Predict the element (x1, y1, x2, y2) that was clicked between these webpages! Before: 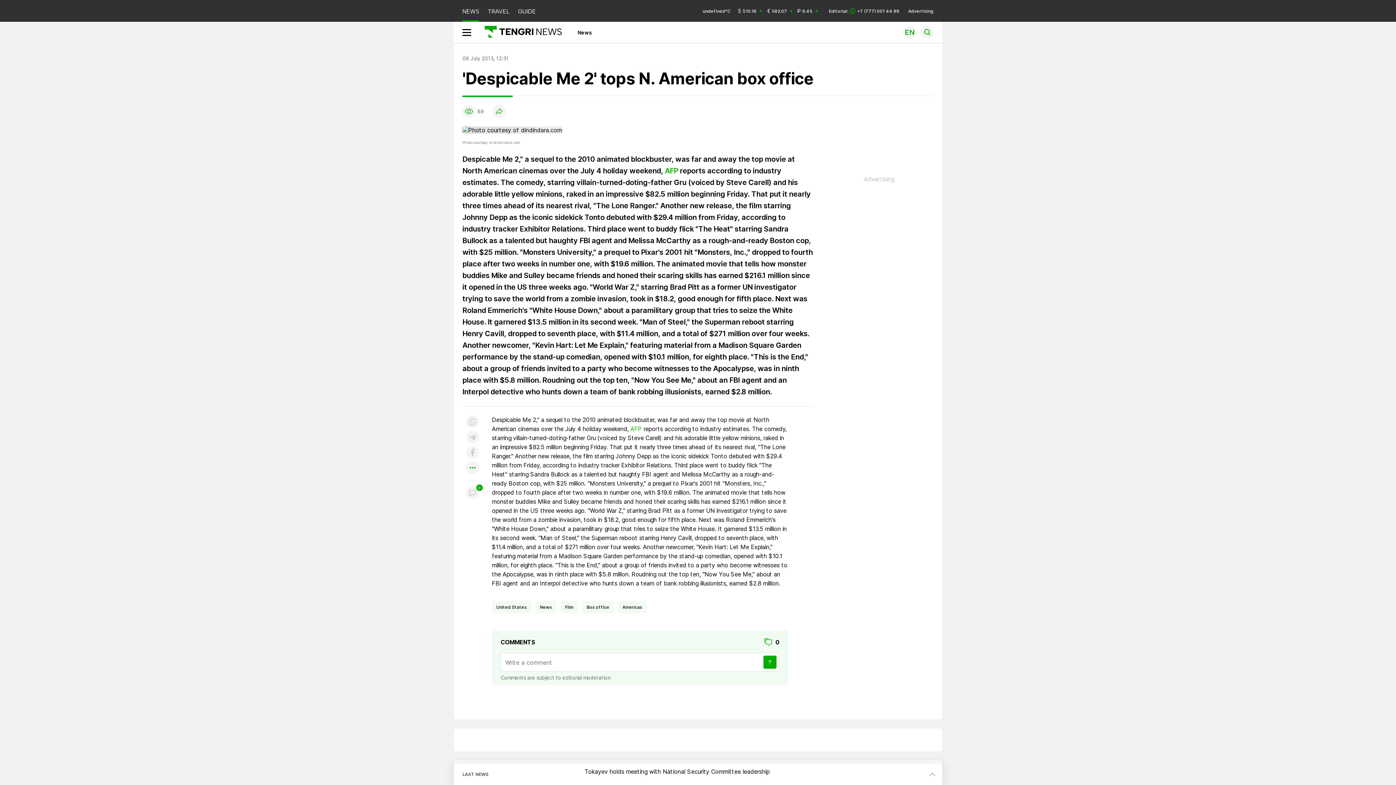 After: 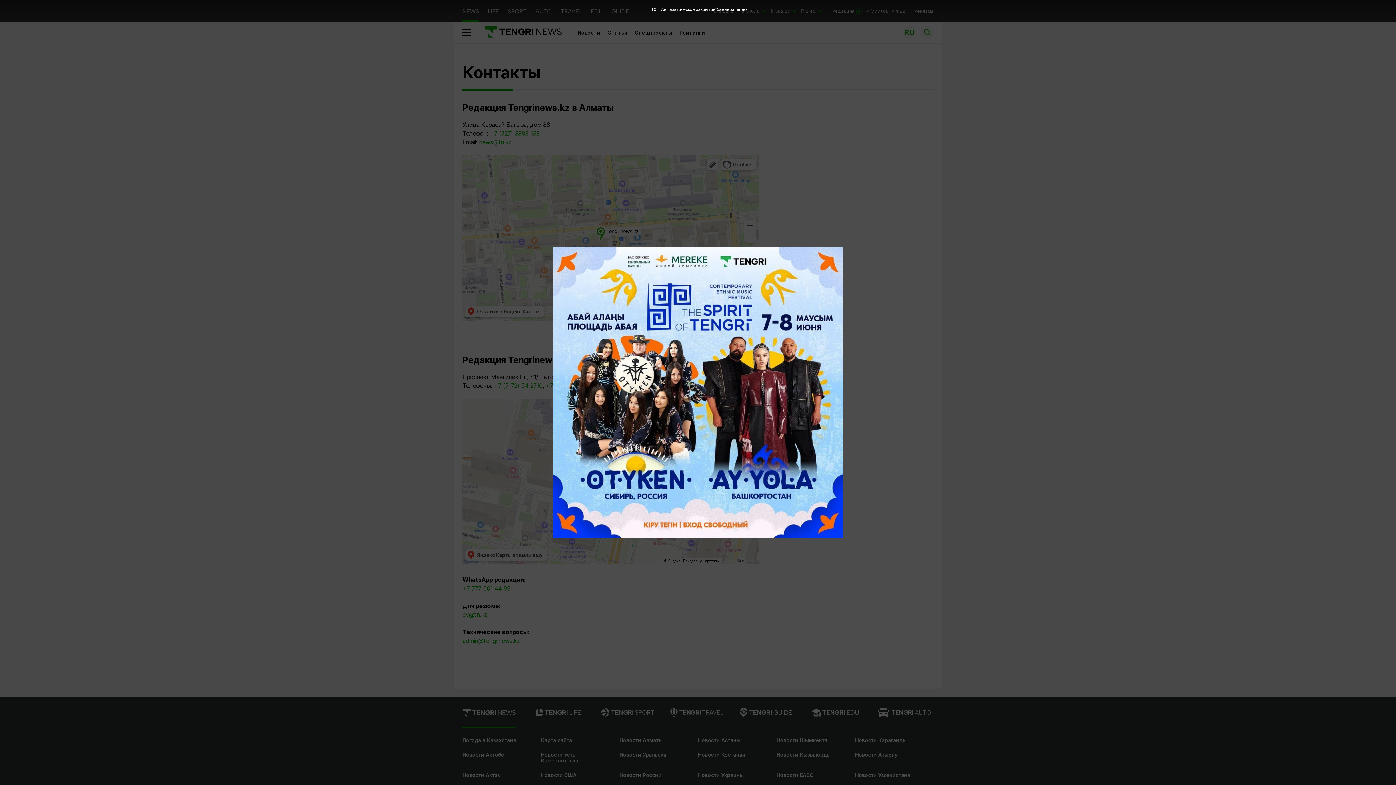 Action: label: Editorial:
+7 (777) 001 44 99 bbox: (829, 8, 899, 13)